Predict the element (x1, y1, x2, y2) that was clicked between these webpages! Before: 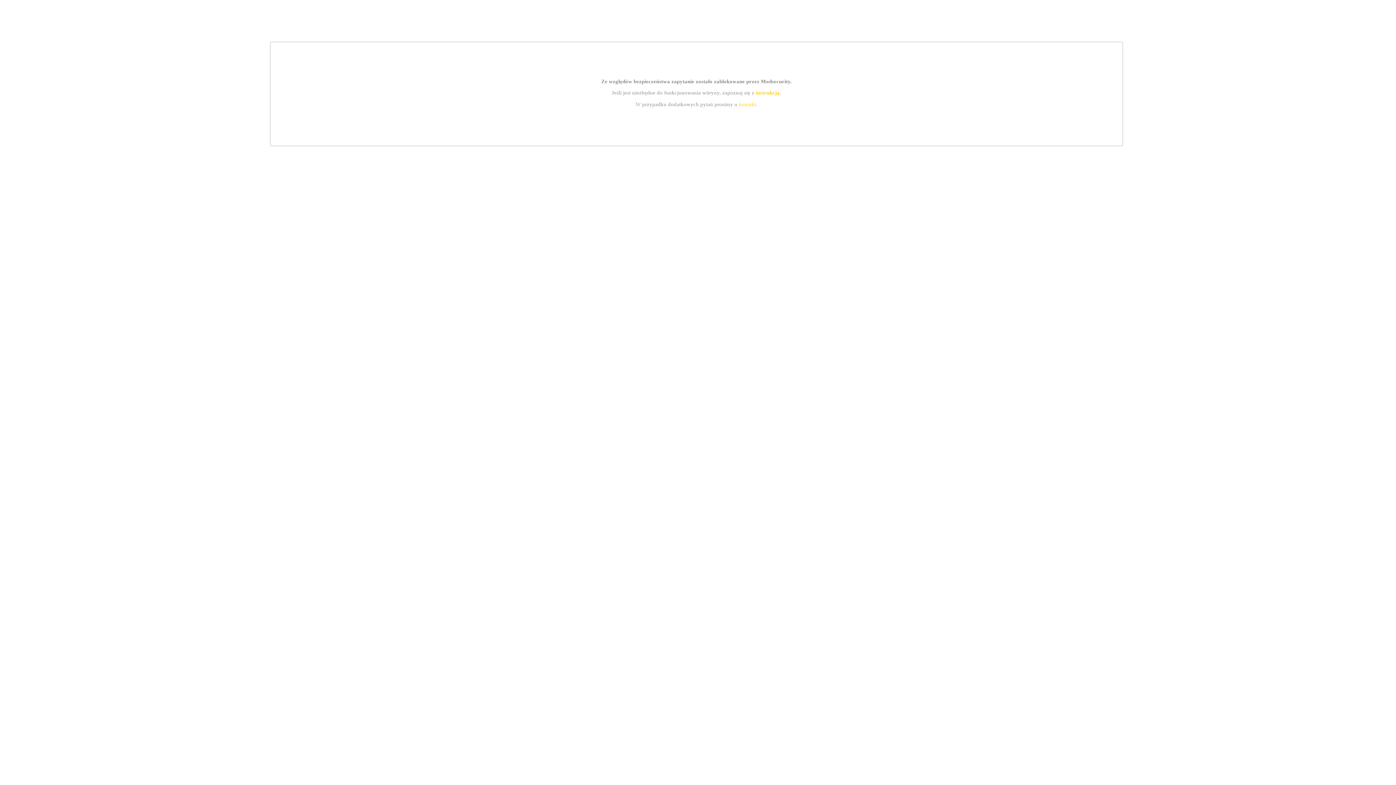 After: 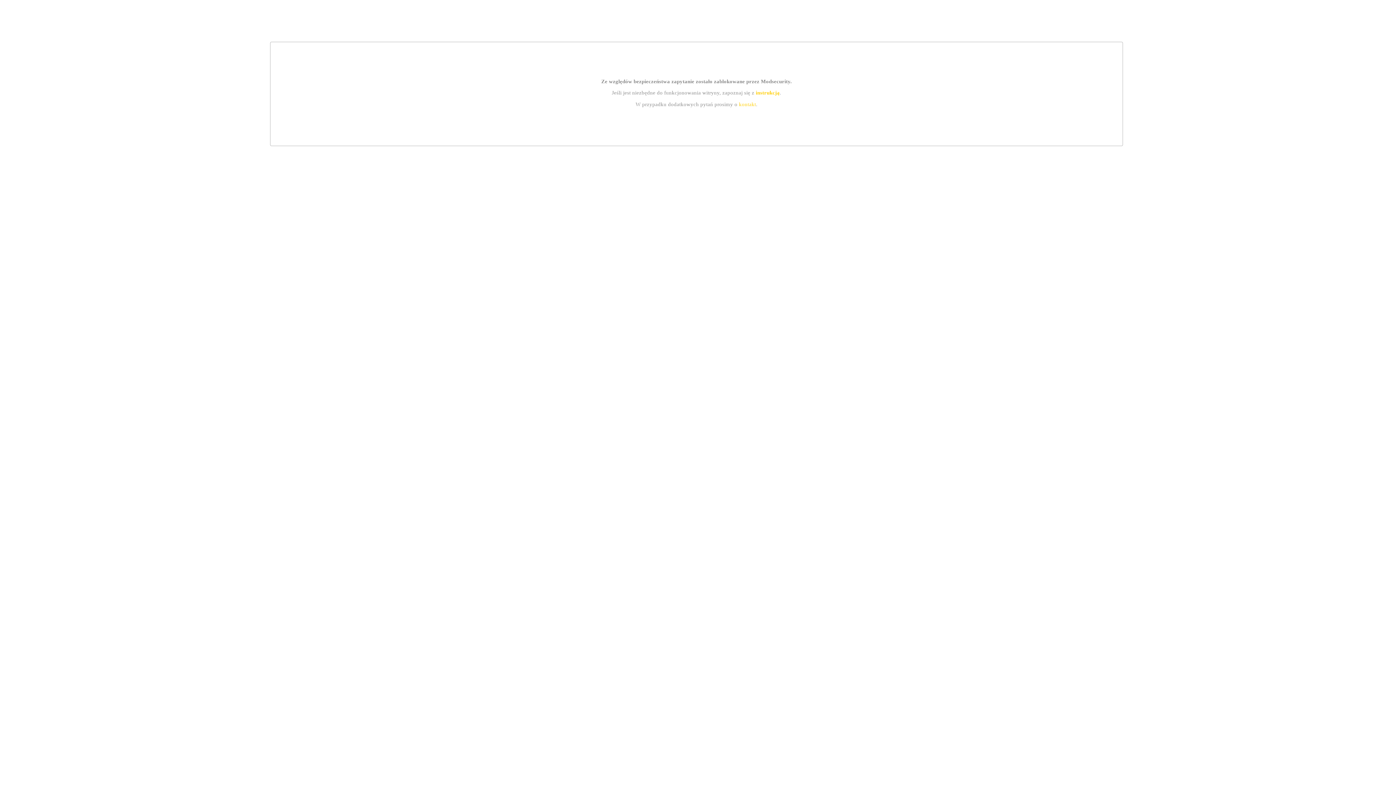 Action: bbox: (755, 89, 779, 95) label: instrukcją